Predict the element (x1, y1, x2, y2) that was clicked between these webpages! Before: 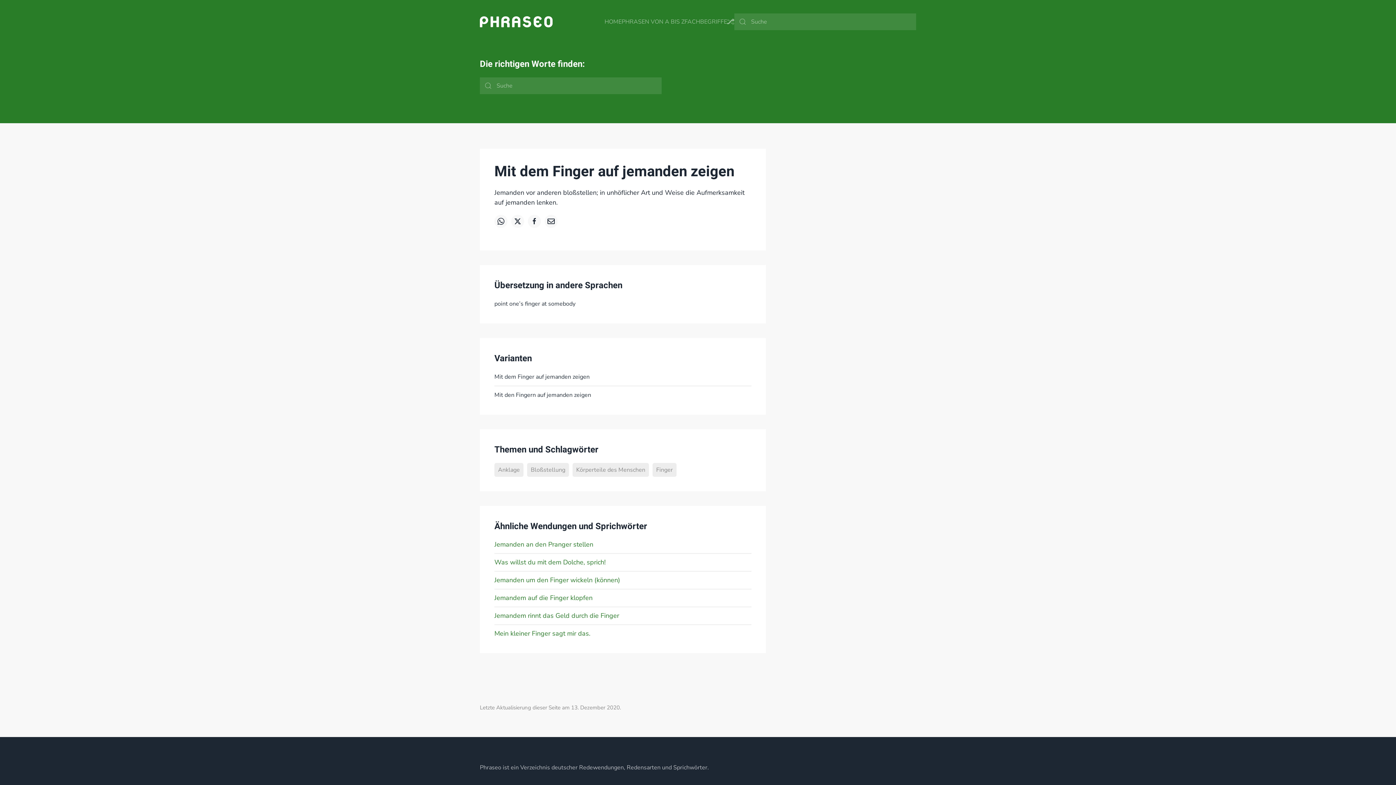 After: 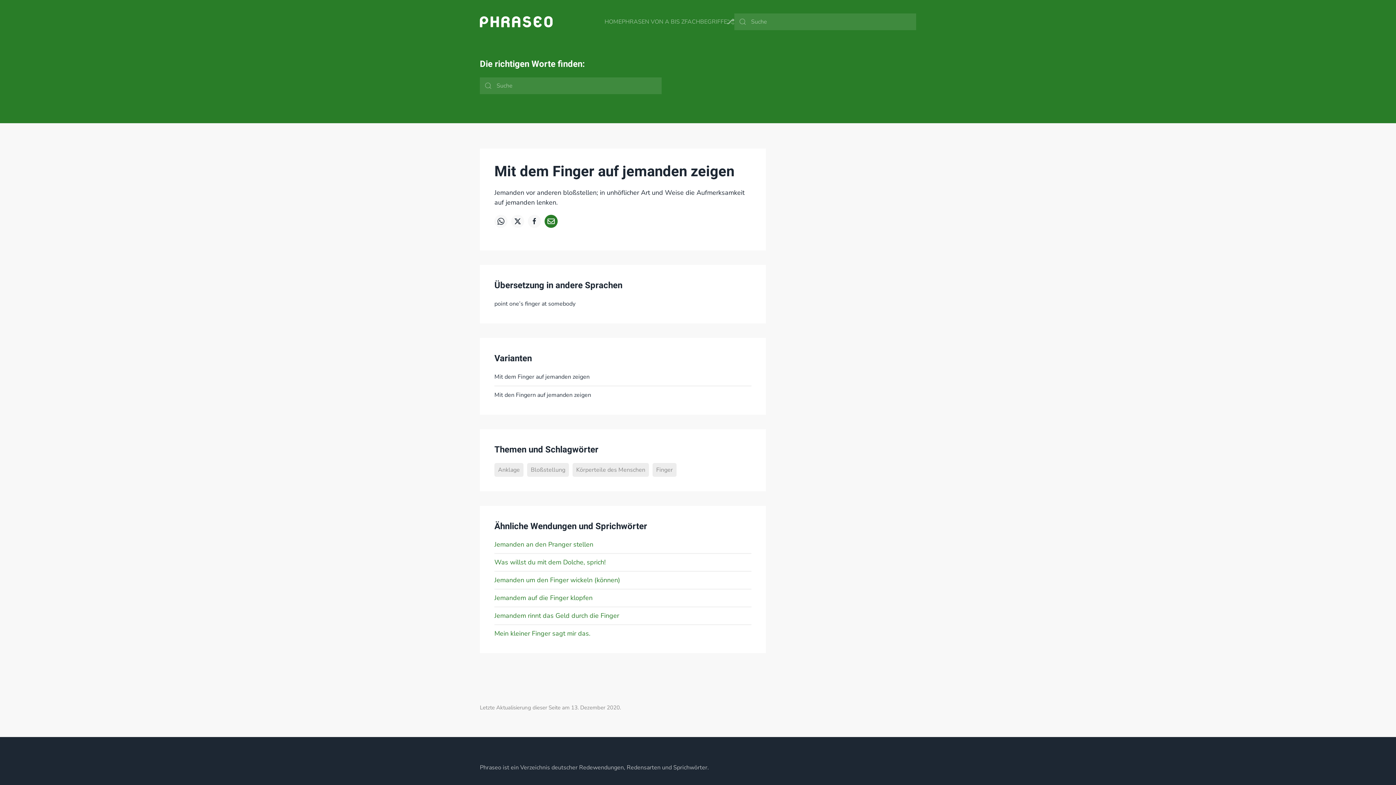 Action: bbox: (544, 214, 557, 228)